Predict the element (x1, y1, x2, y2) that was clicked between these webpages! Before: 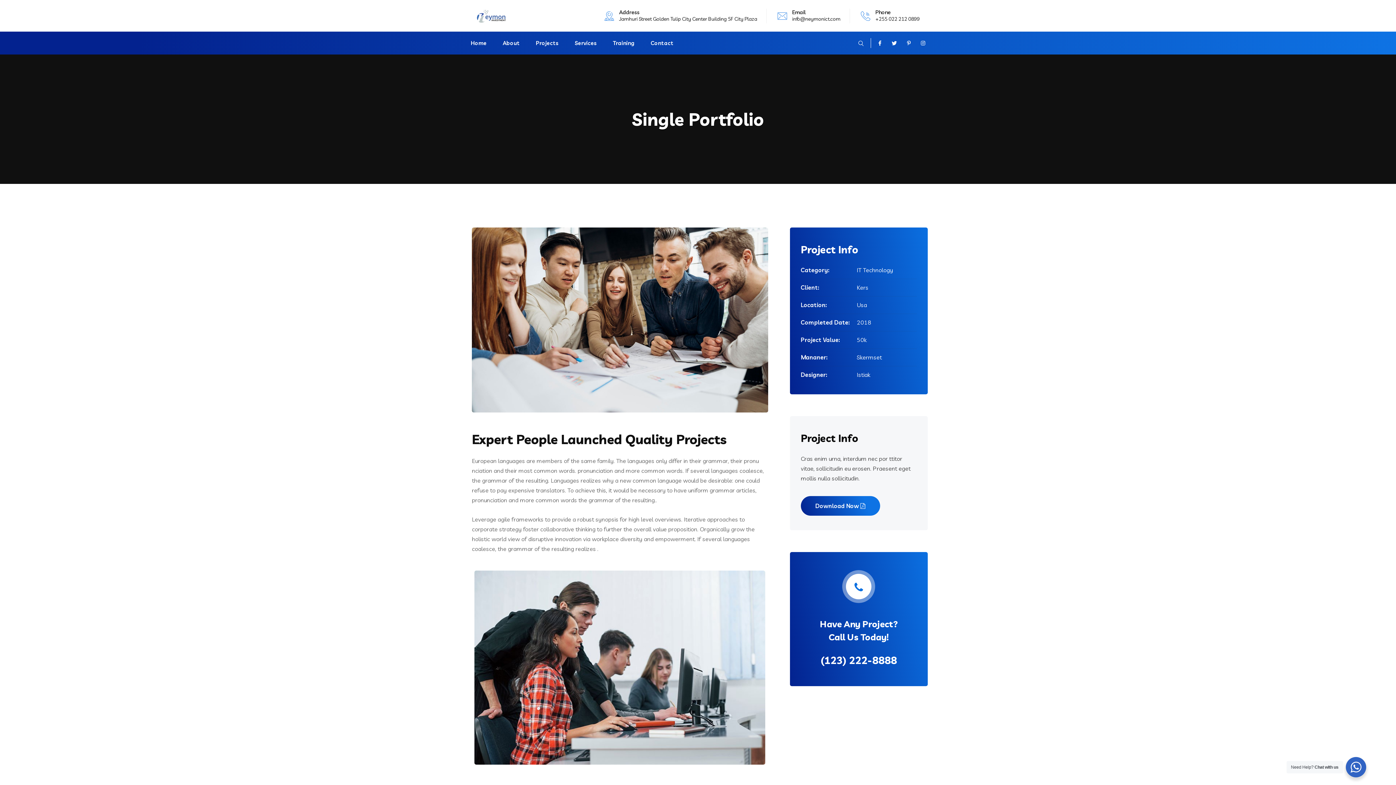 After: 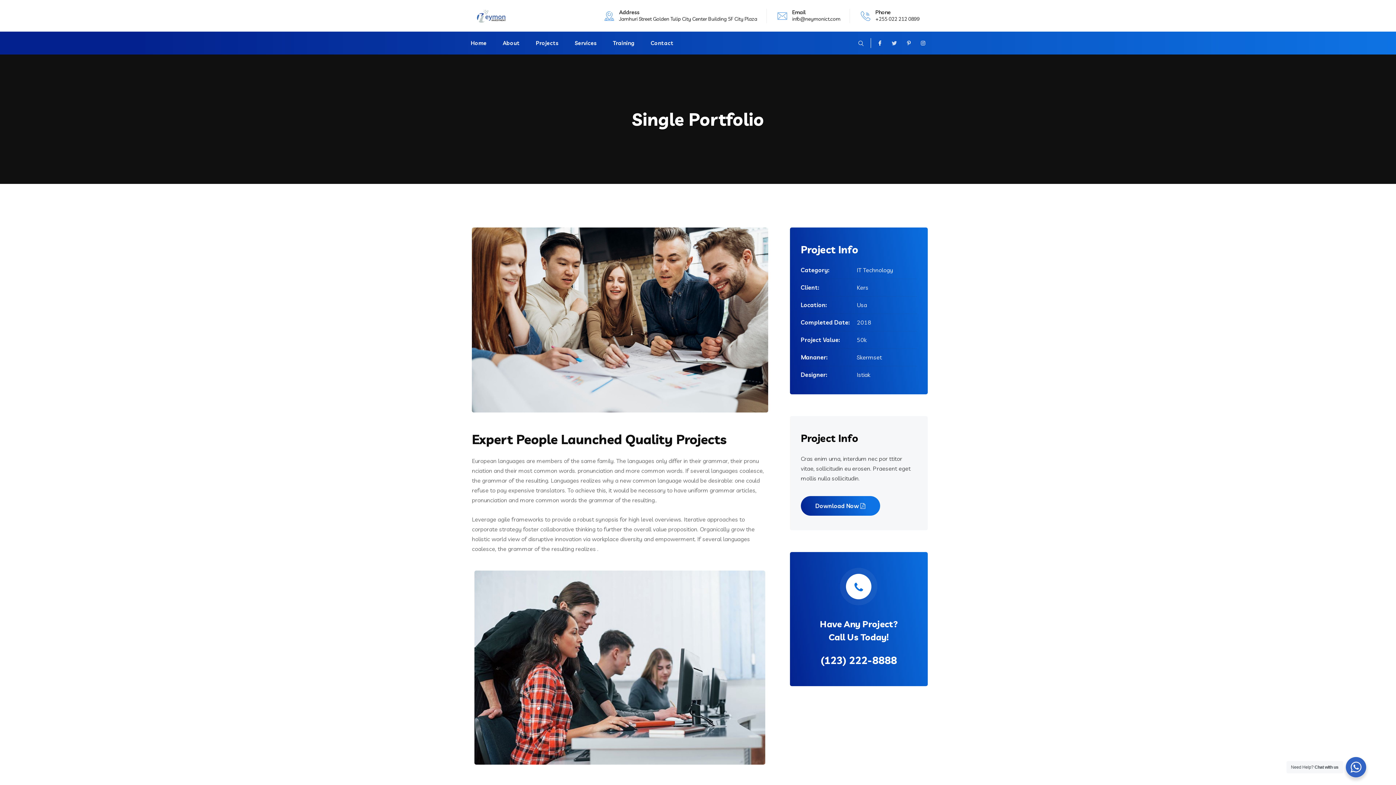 Action: bbox: (892, 39, 897, 47)